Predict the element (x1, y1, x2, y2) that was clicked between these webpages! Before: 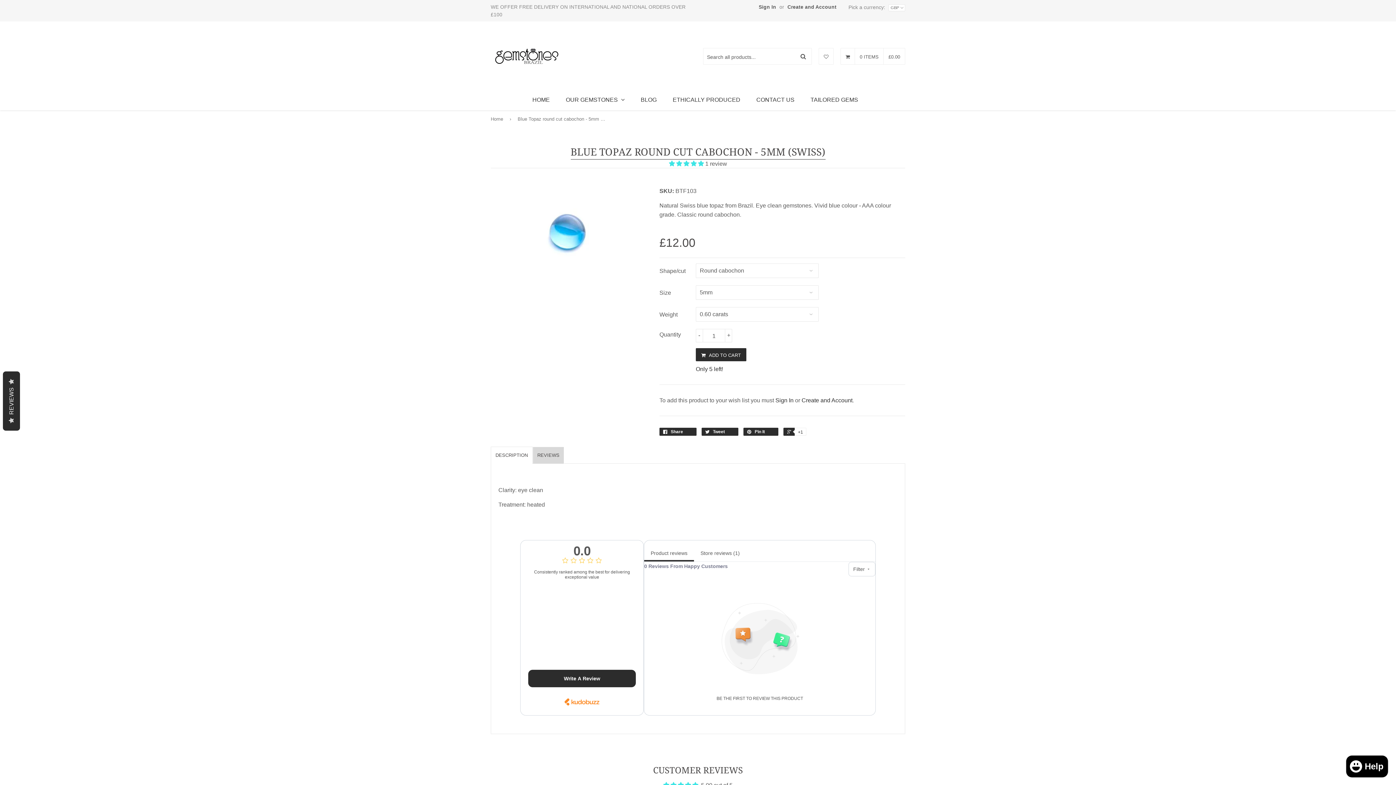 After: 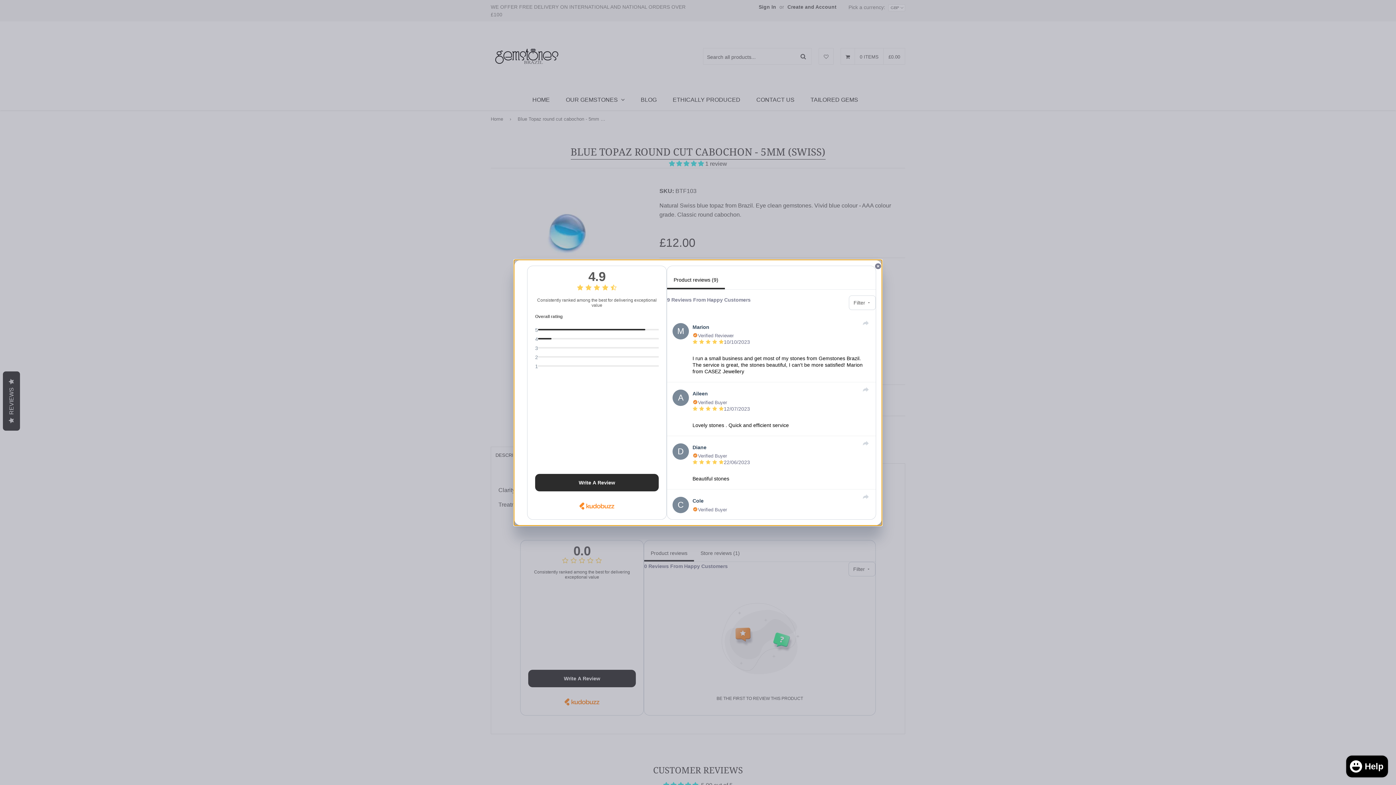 Action: bbox: (2, 371, 20, 430) label:   REVIEWS  